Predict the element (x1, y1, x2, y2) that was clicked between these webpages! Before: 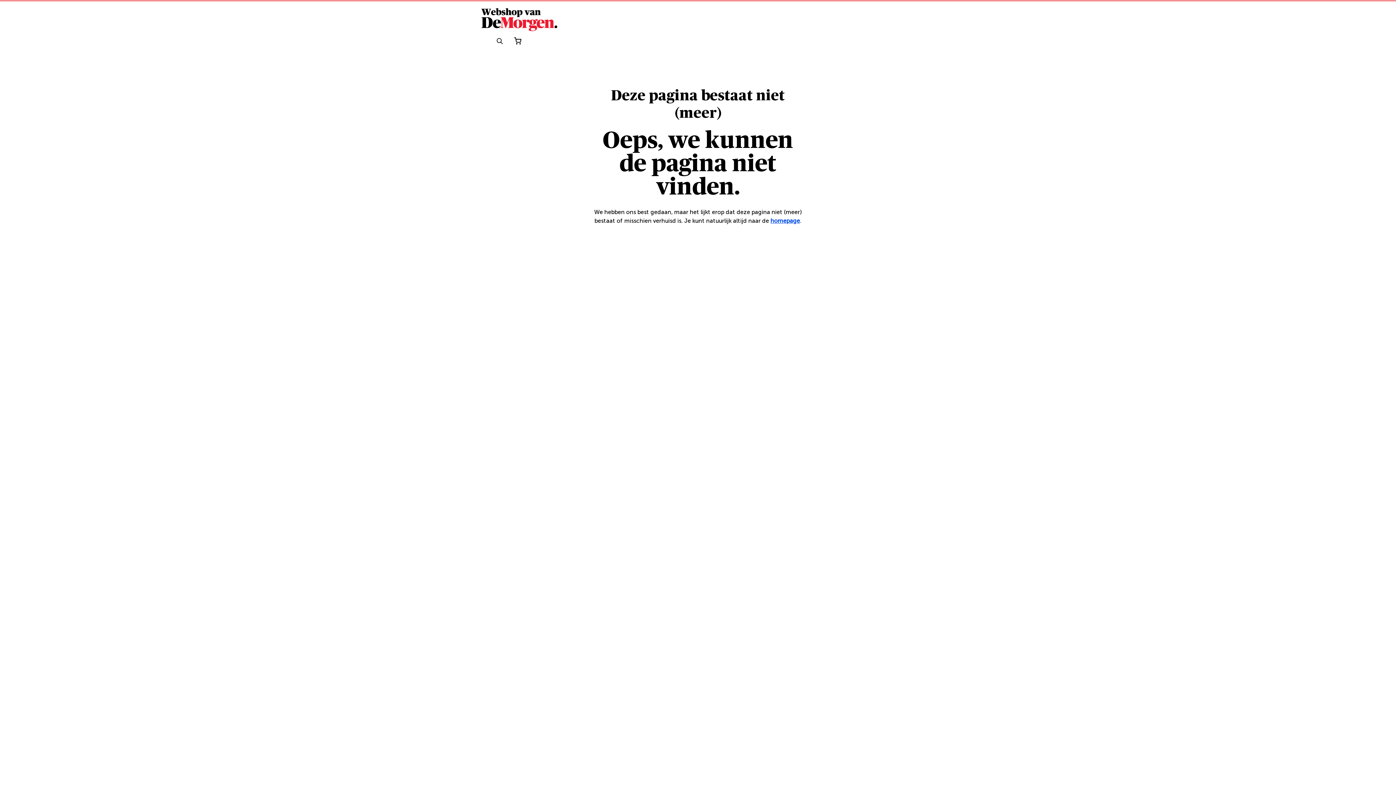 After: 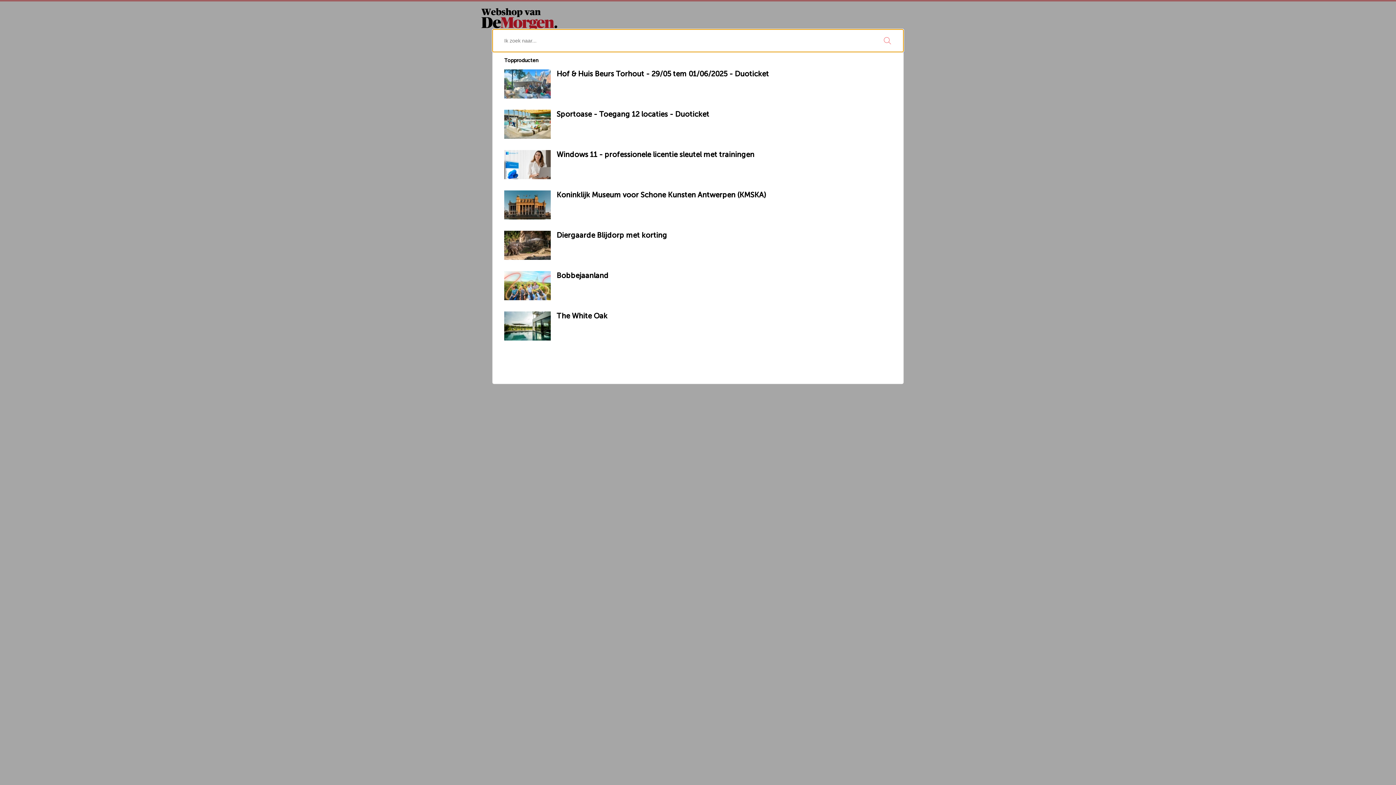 Action: bbox: (496, 37, 503, 47)